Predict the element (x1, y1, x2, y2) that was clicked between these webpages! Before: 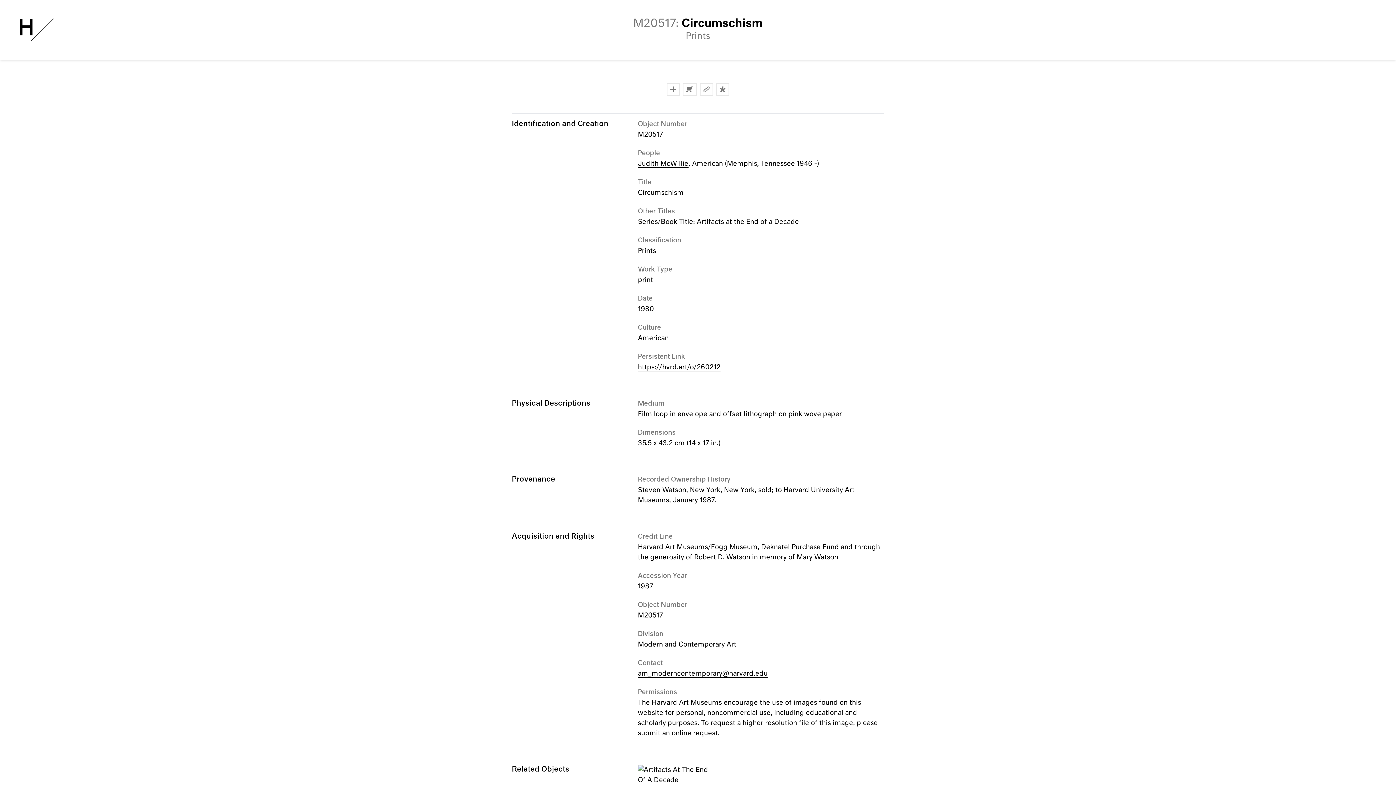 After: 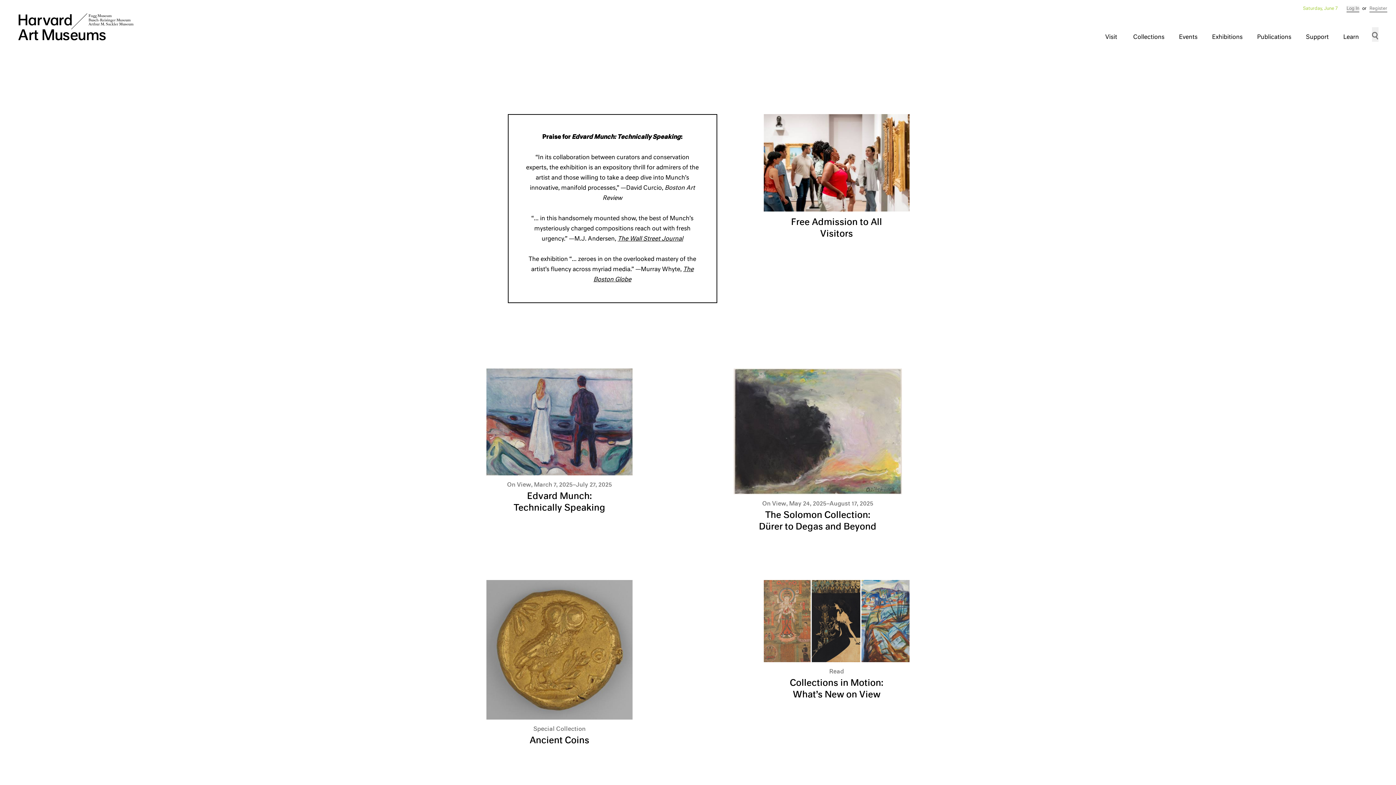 Action: bbox: (17, 18, 54, 41) label: Harvard Art Museums